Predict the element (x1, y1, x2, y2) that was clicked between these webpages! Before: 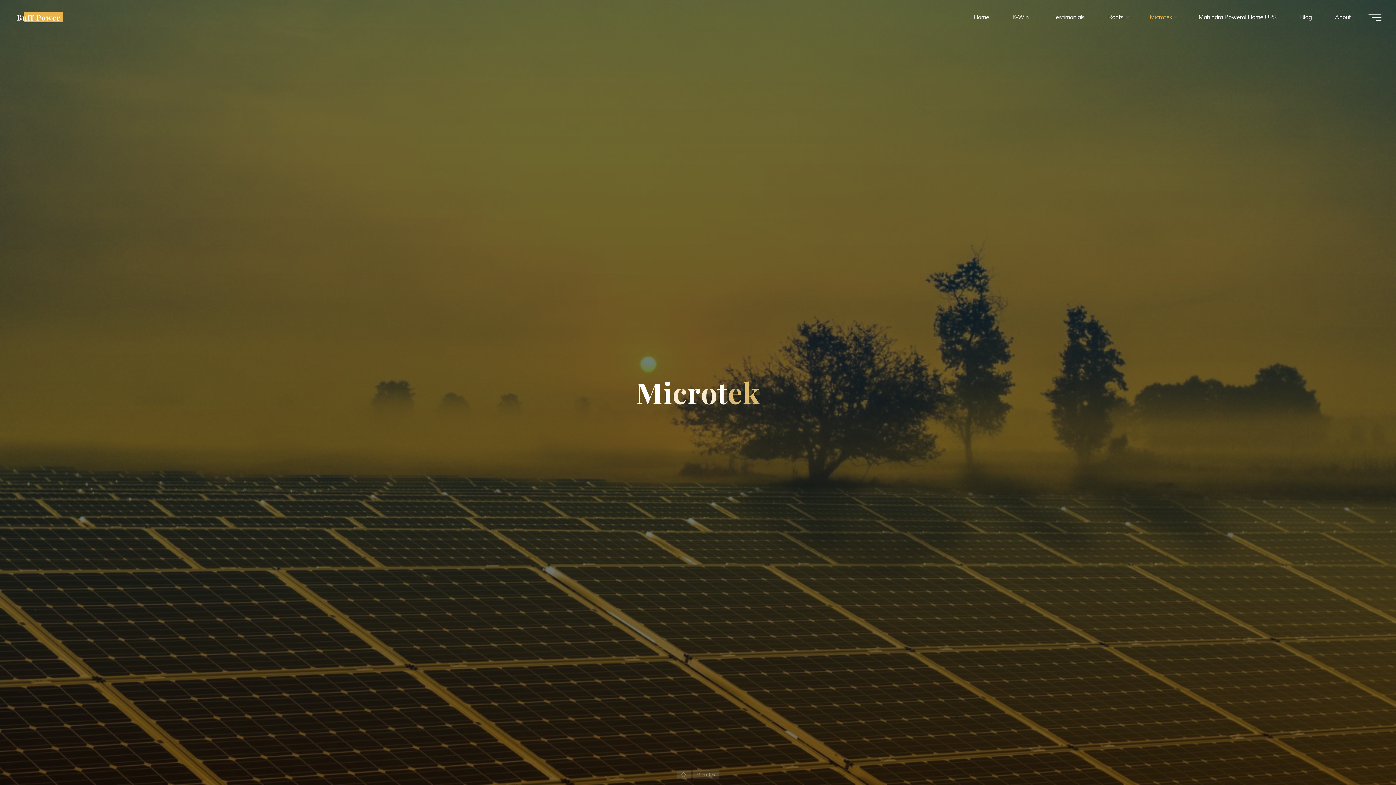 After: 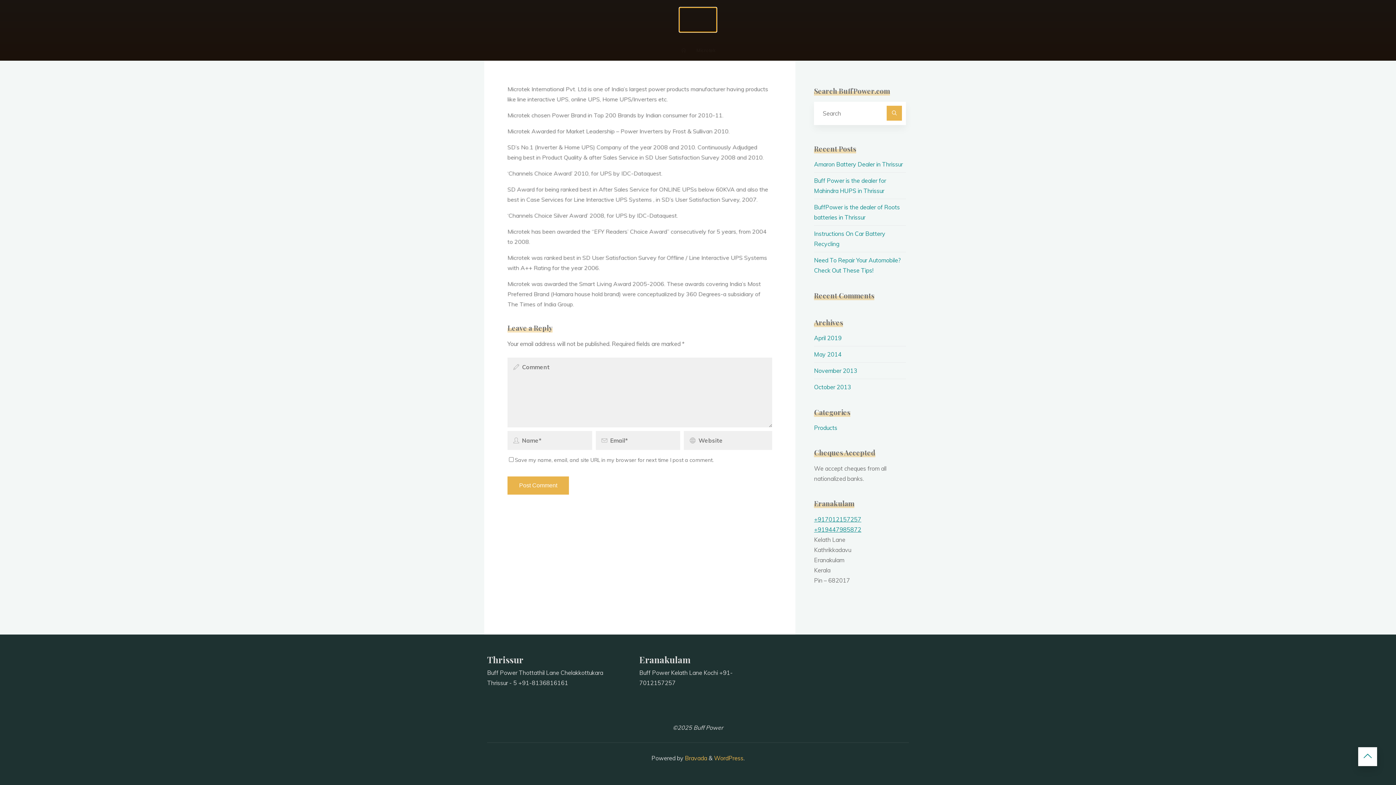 Action: bbox: (680, 732, 716, 756)